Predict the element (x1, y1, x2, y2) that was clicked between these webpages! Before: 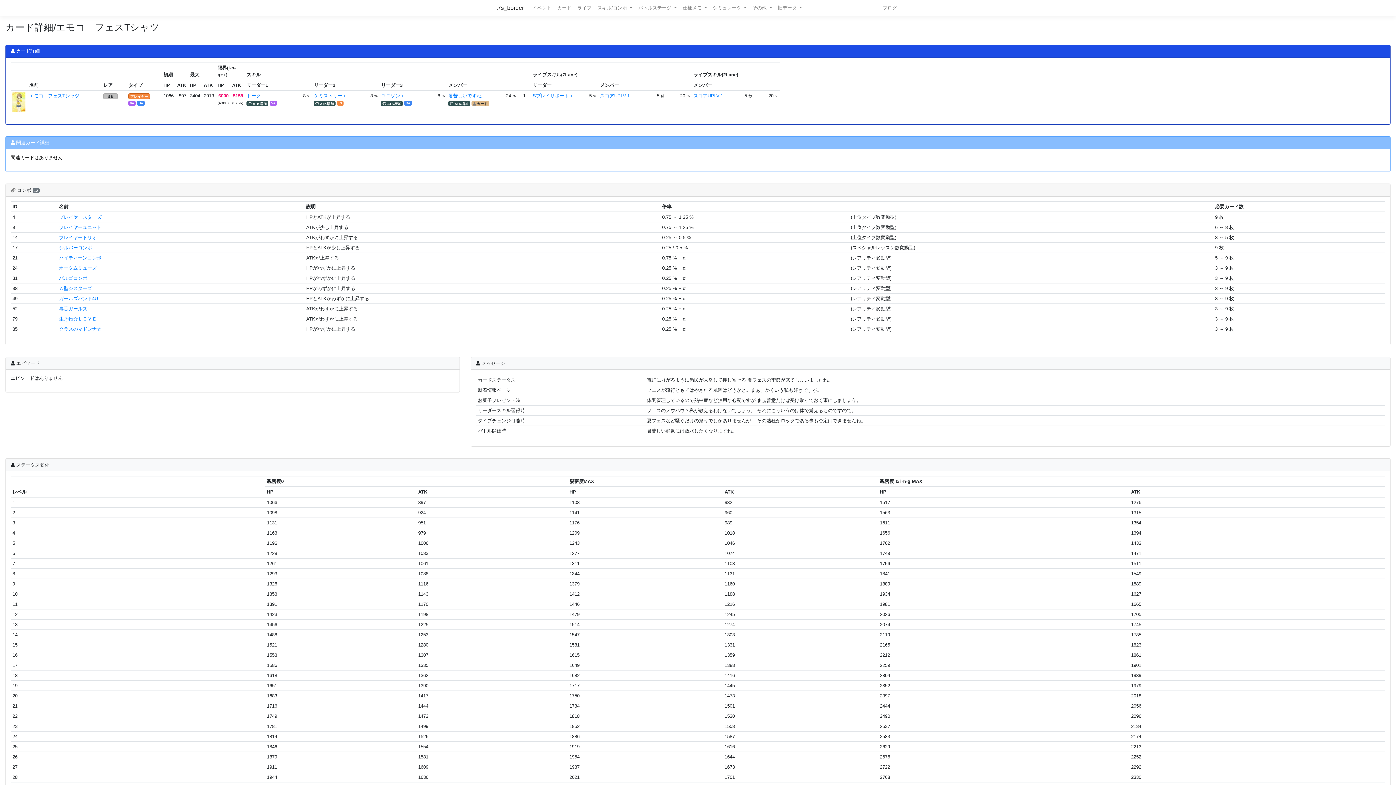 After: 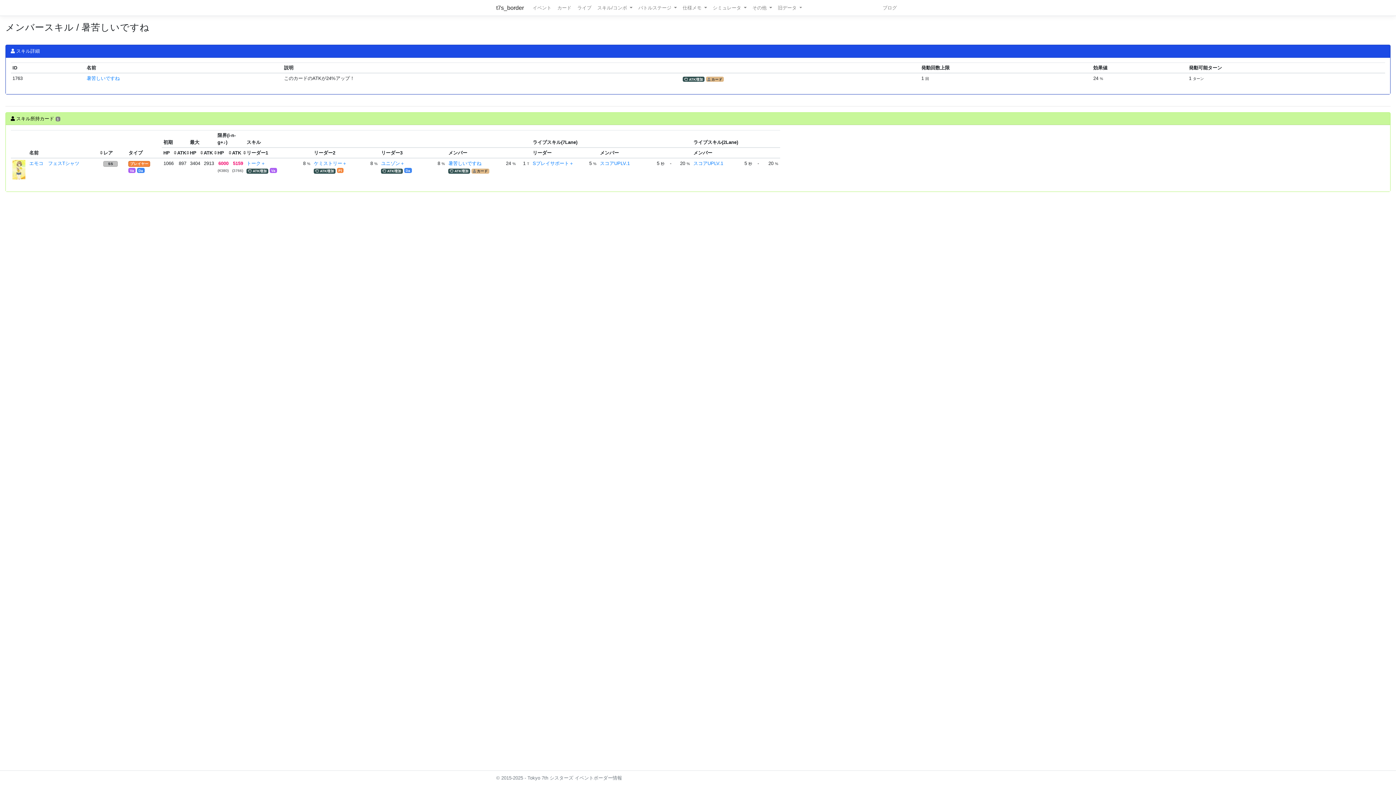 Action: label: 暑苦しいですね bbox: (448, 93, 481, 98)